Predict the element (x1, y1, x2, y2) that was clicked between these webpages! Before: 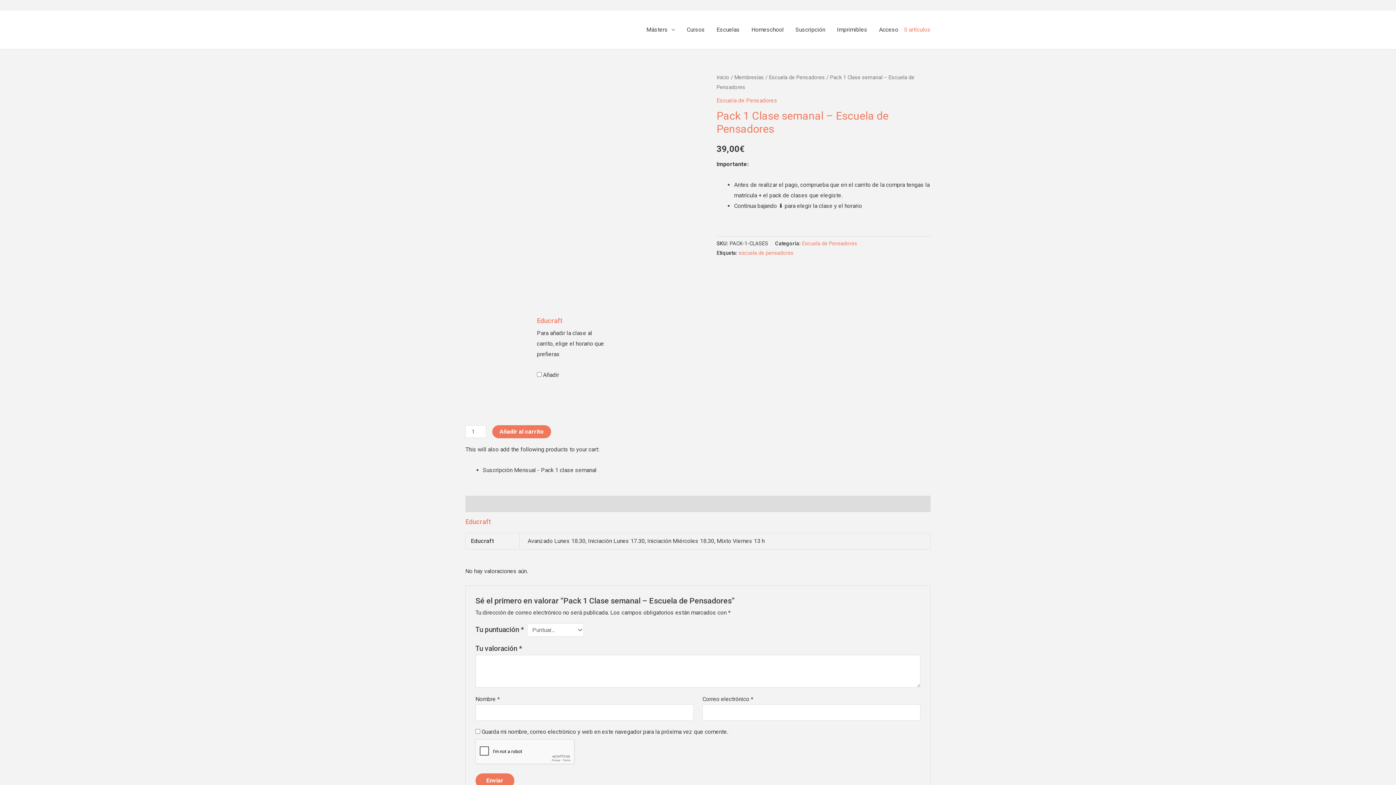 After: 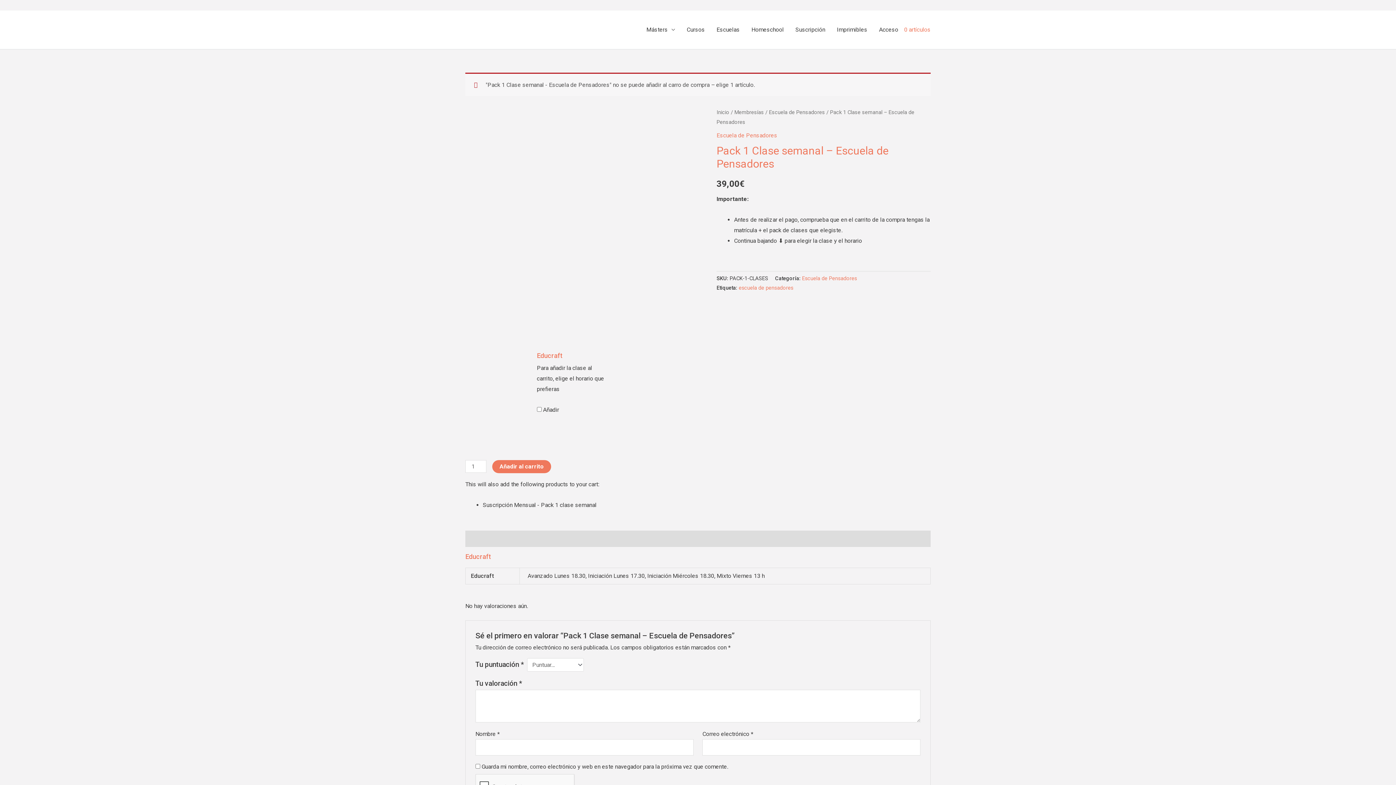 Action: bbox: (492, 425, 551, 438) label: Añadir al carrito